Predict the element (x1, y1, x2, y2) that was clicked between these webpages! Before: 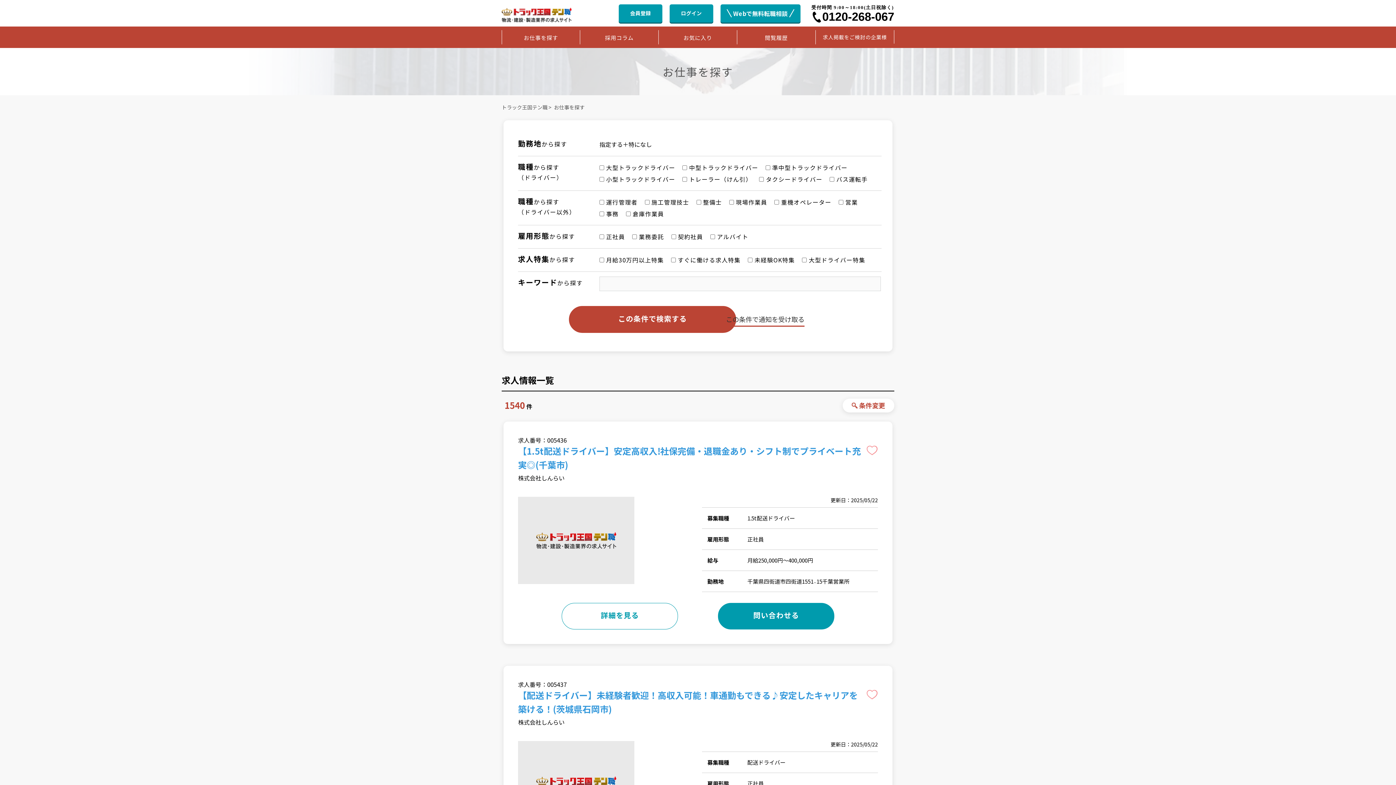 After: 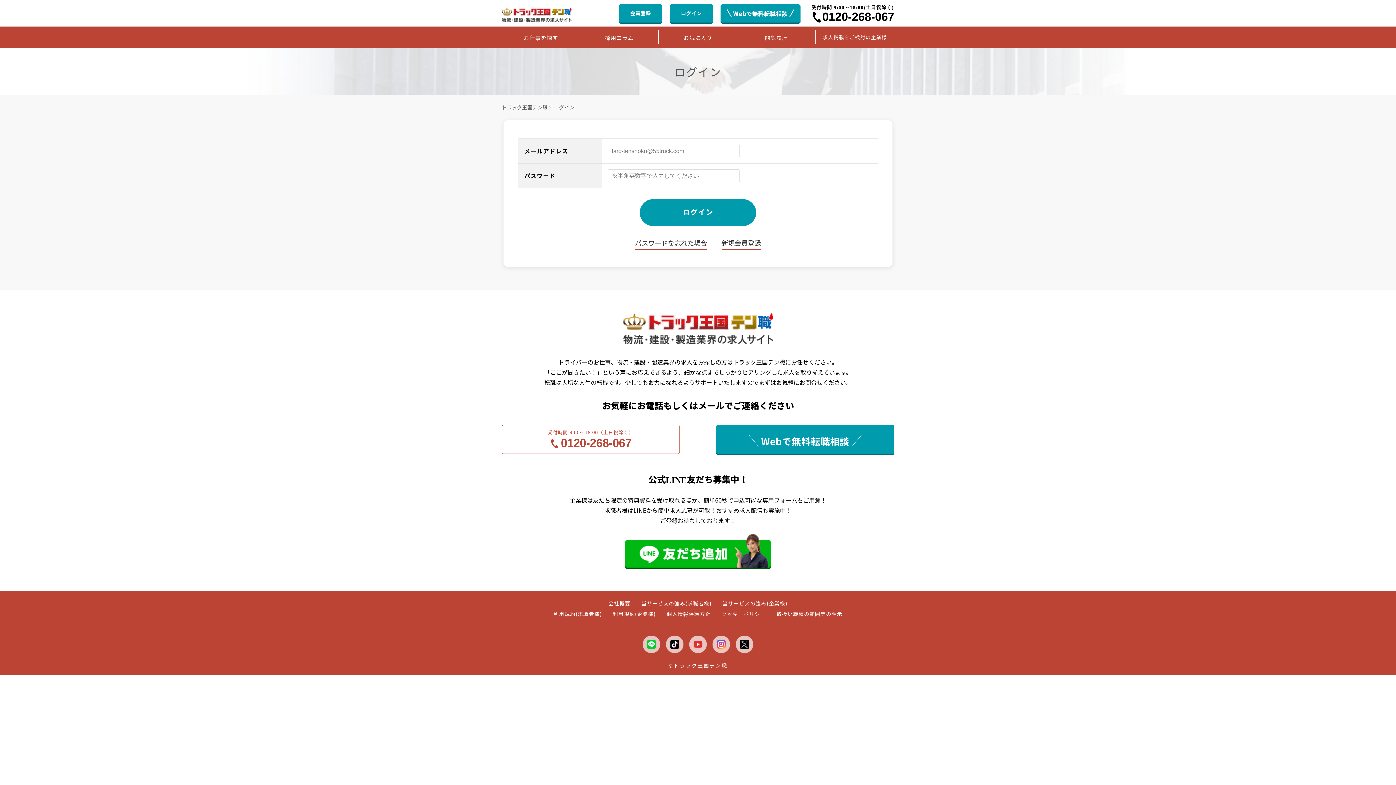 Action: bbox: (669, 4, 713, 22) label: ログイン